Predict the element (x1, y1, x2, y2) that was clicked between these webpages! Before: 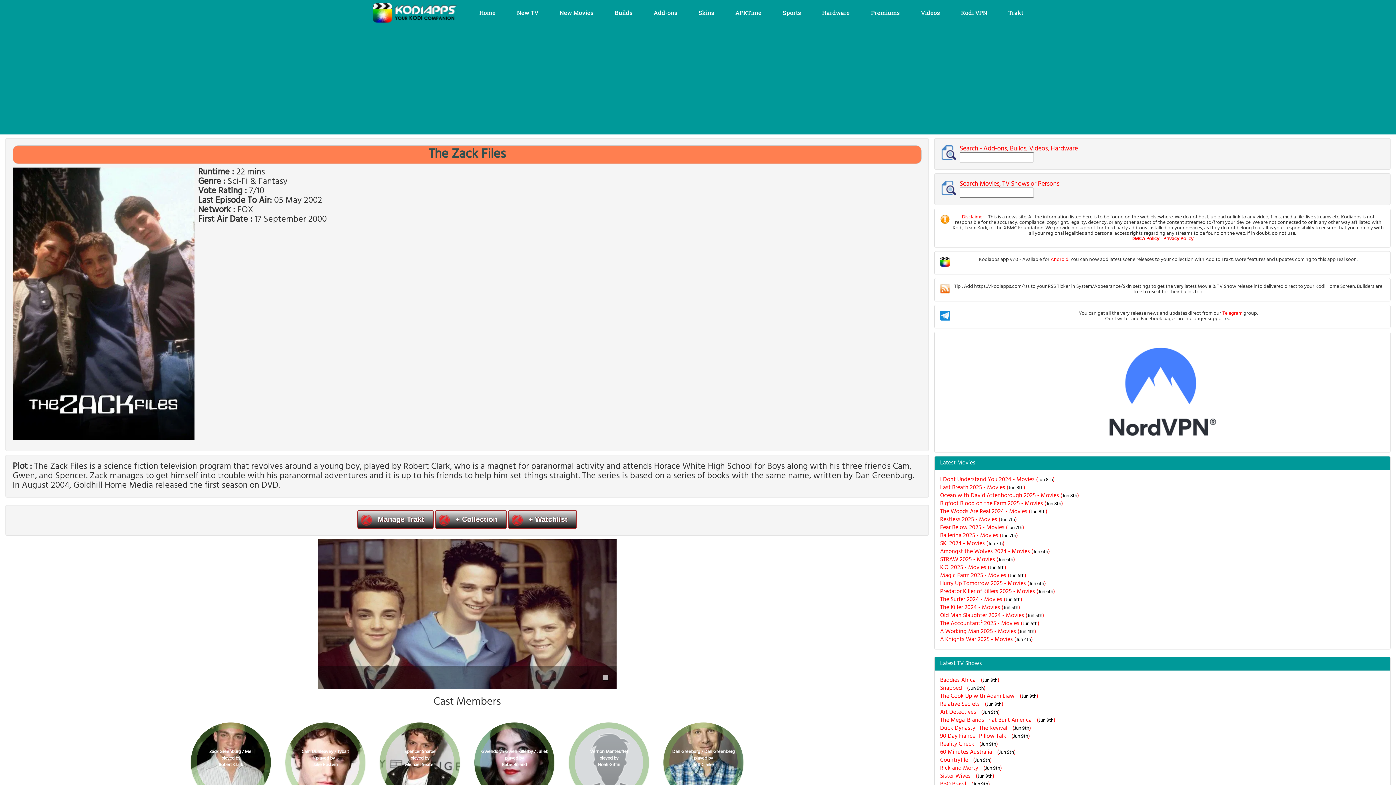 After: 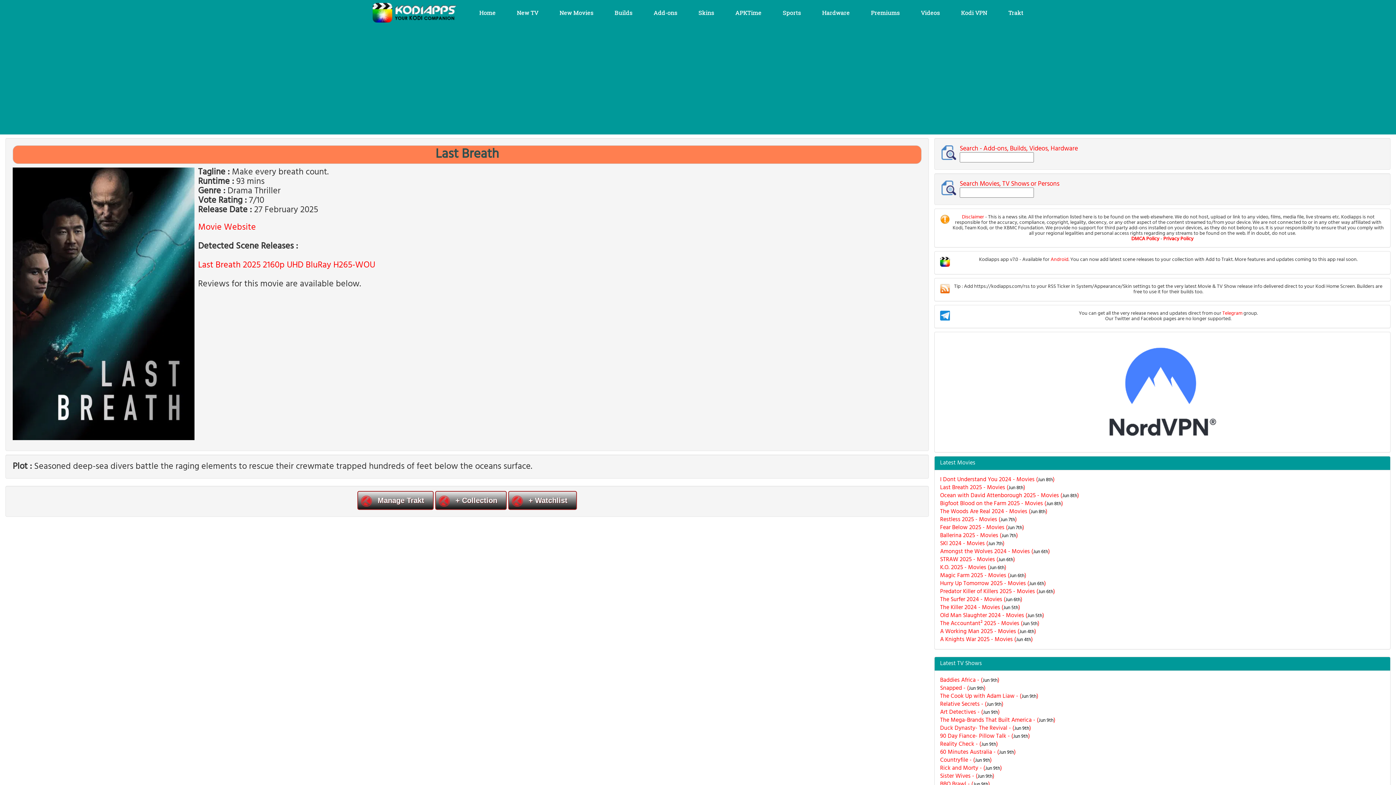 Action: label: Last Breath 2025 - Movies (Jun 8th) bbox: (940, 484, 1385, 492)